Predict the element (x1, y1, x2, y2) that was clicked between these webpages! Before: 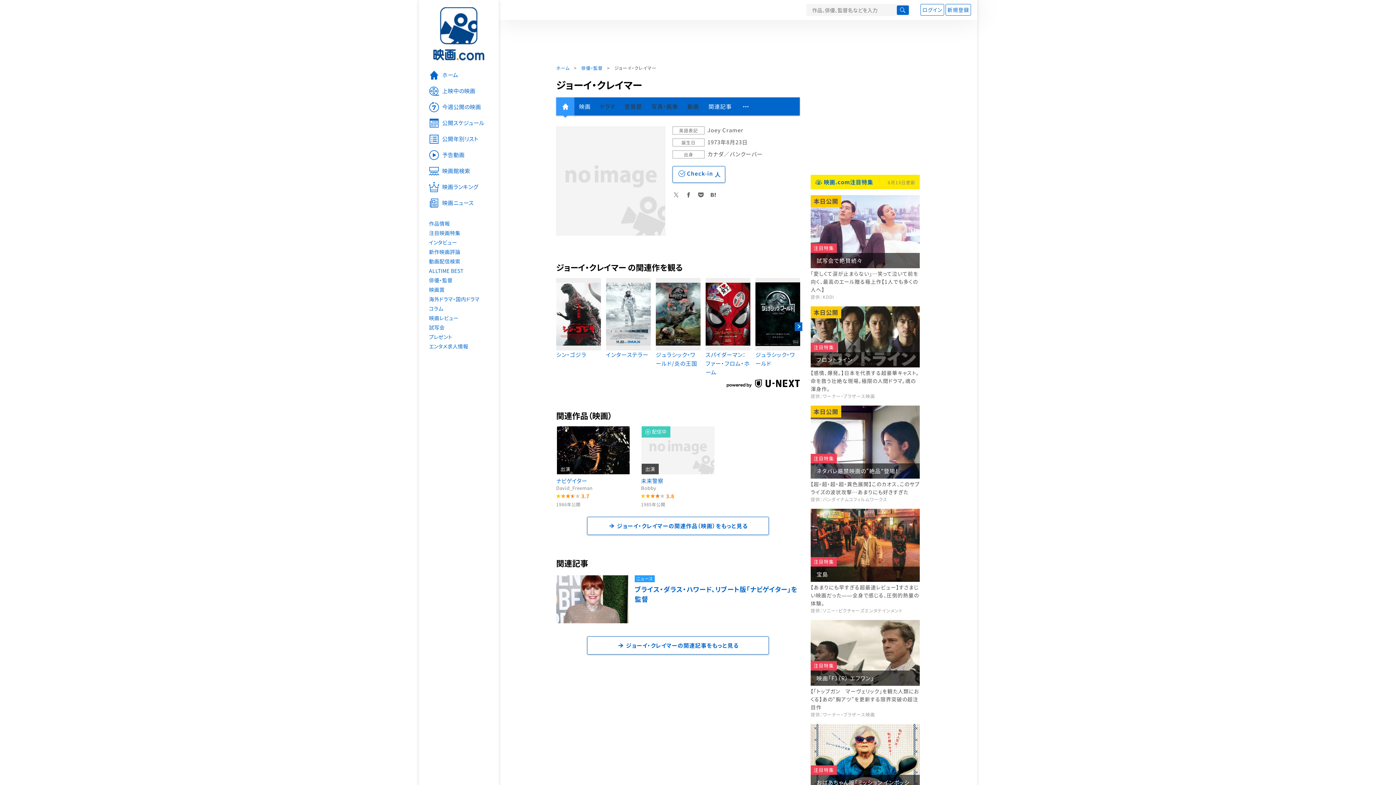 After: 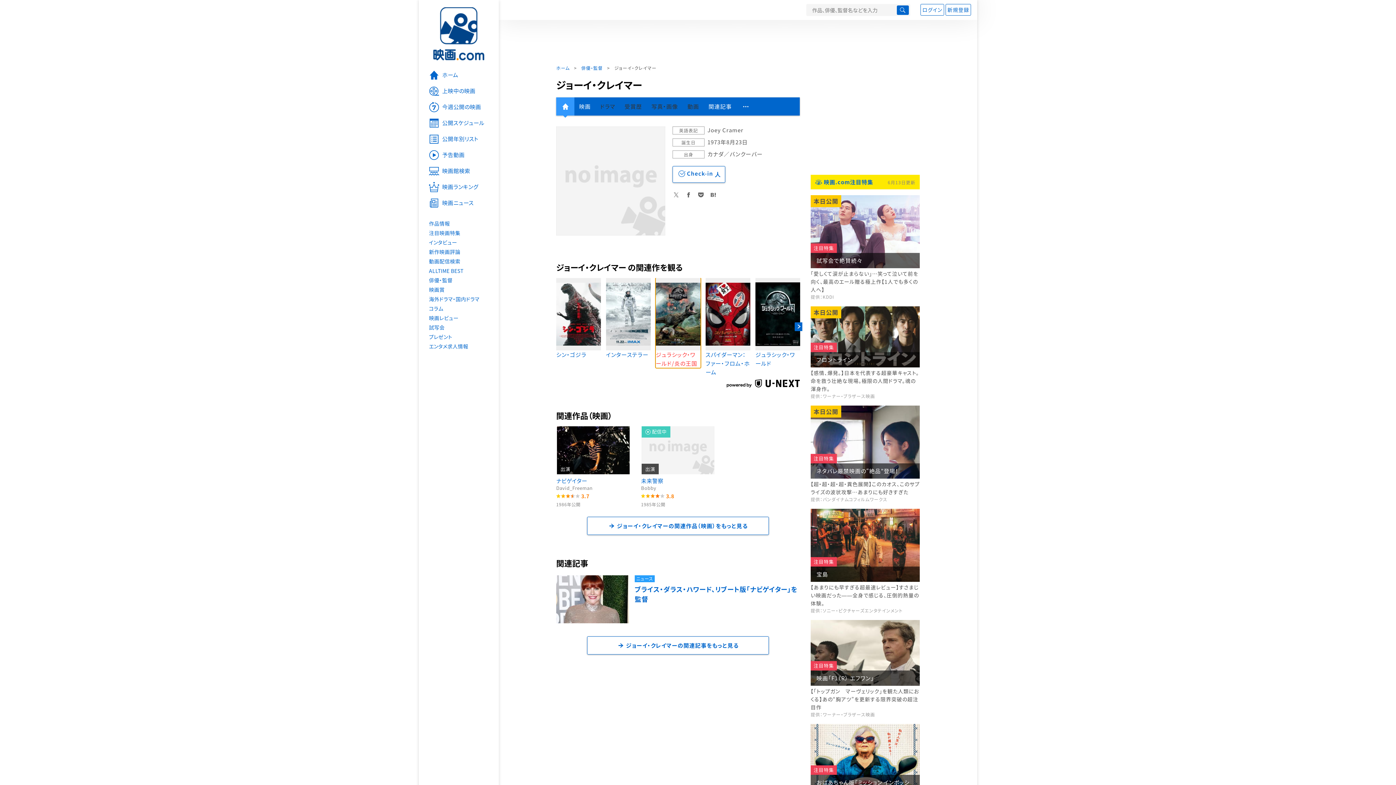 Action: bbox: (656, 278, 700, 368) label: ジュラシック・ワールド/炎の王国
